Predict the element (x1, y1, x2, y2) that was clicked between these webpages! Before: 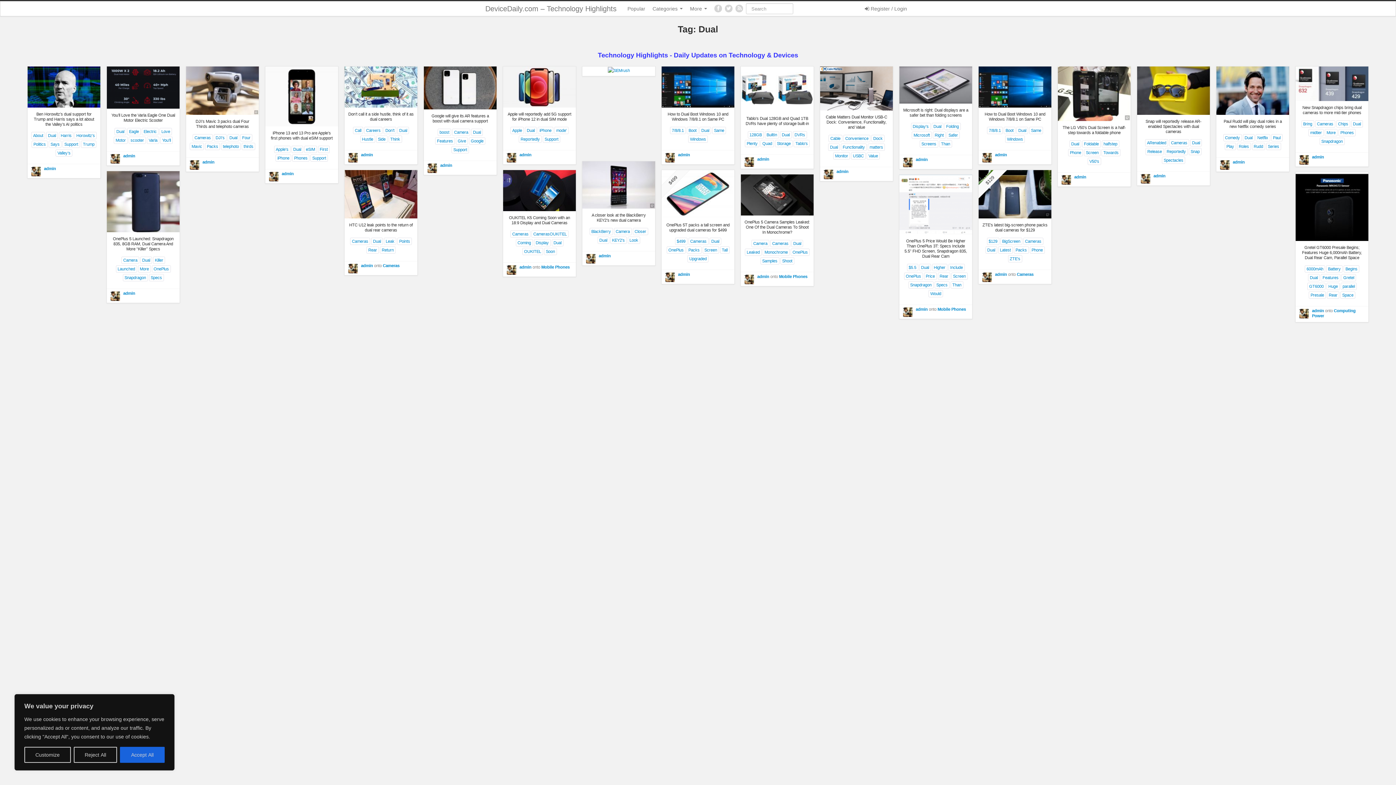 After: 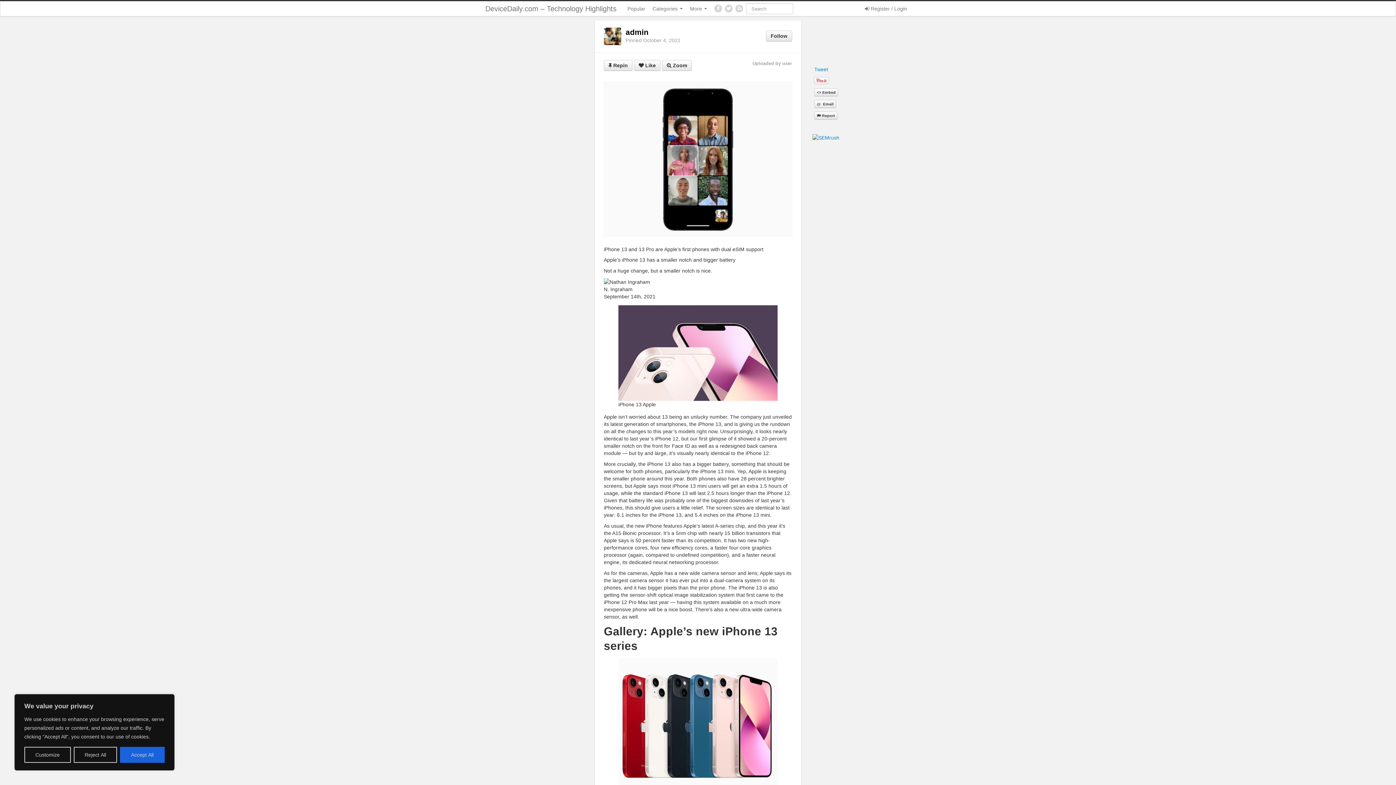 Action: bbox: (265, 66, 338, 126)